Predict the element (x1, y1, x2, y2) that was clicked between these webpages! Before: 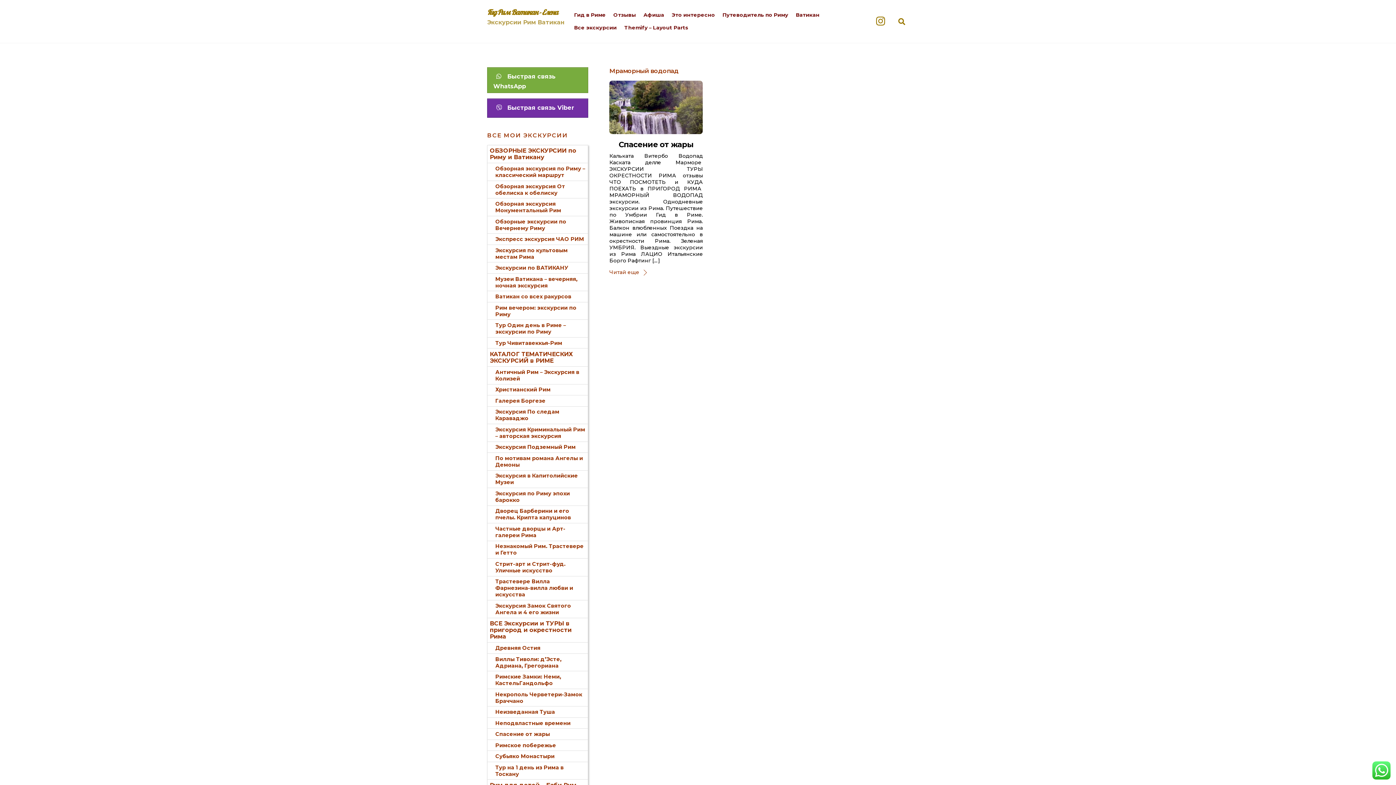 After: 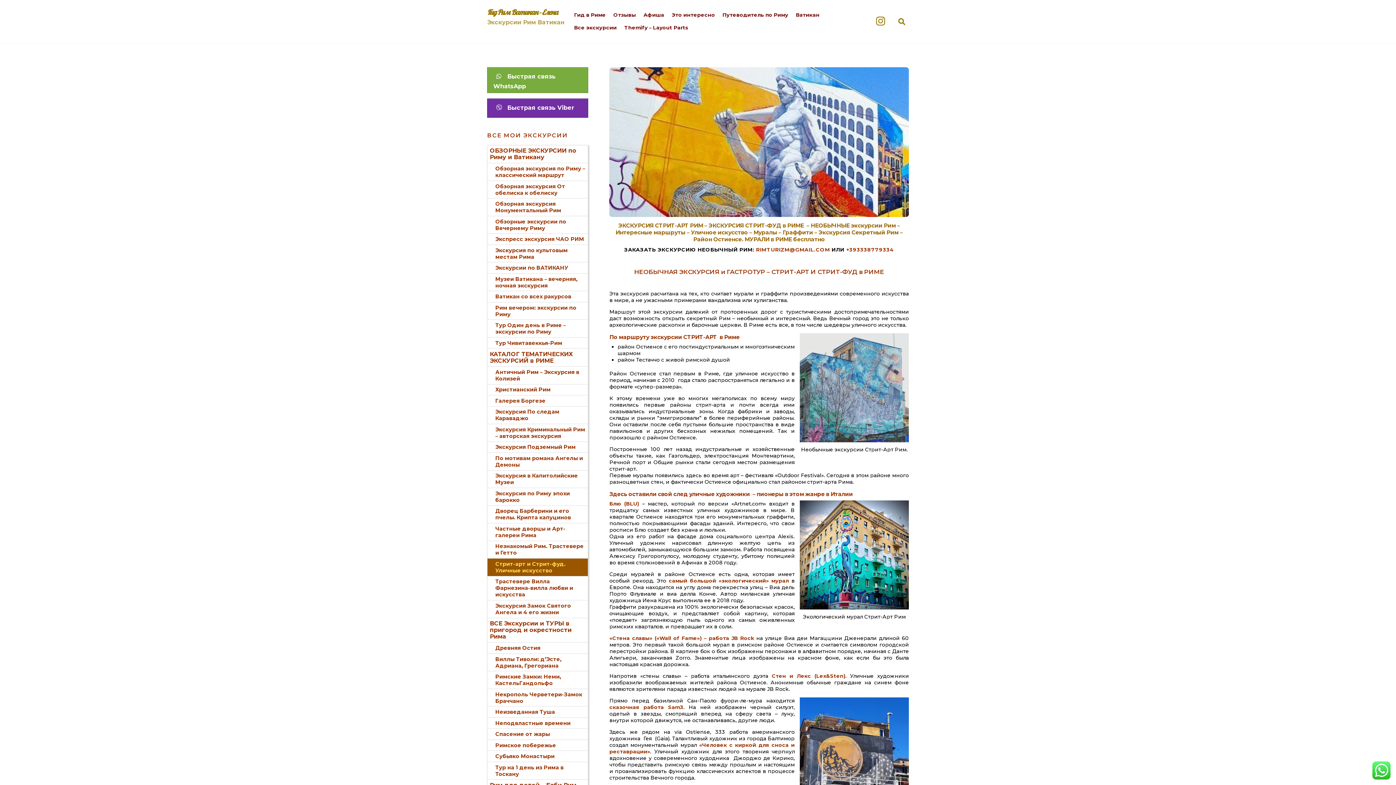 Action: bbox: (487, 558, 588, 576) label: Стрит-арт и Стрит-фуд. Уличные искусство